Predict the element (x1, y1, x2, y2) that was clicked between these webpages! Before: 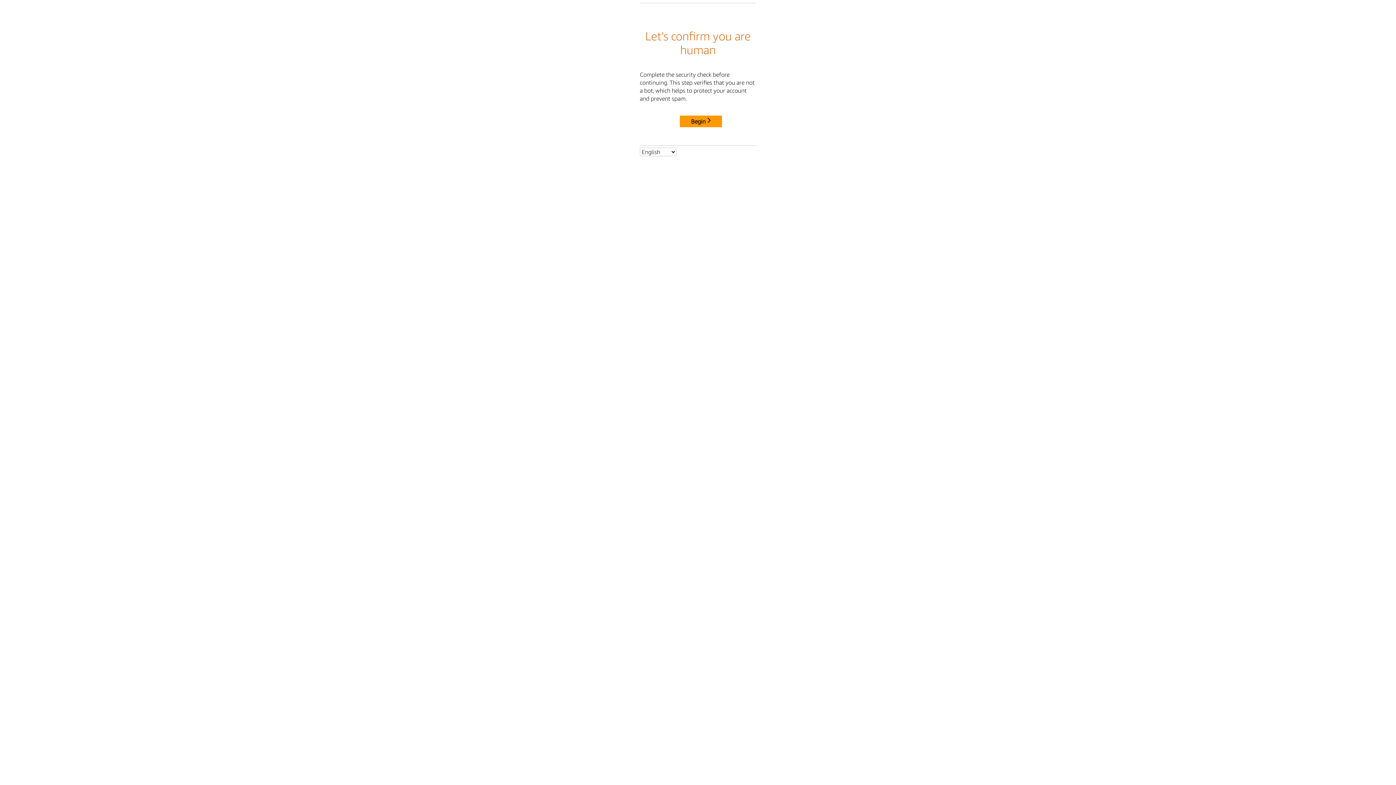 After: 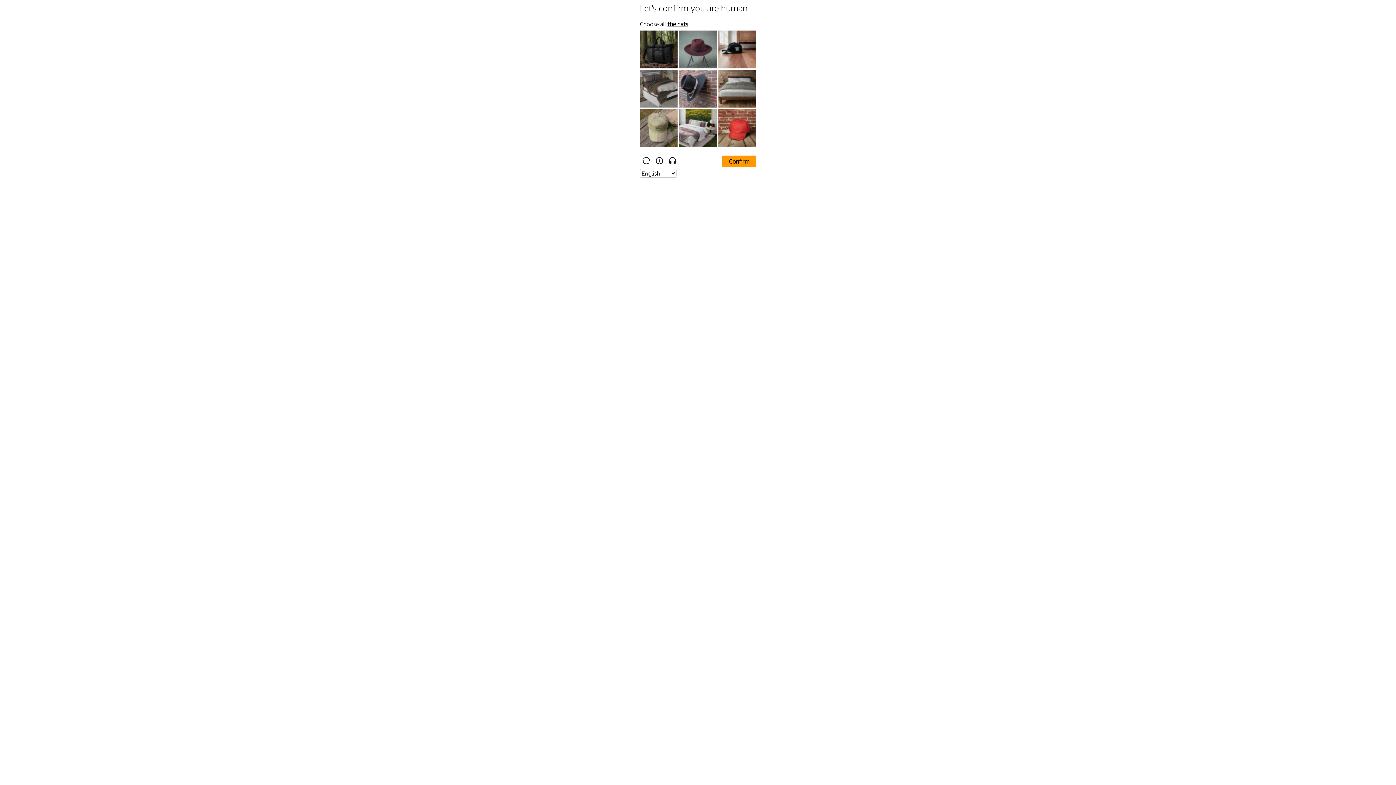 Action: label: Begin bbox: (680, 115, 722, 127)